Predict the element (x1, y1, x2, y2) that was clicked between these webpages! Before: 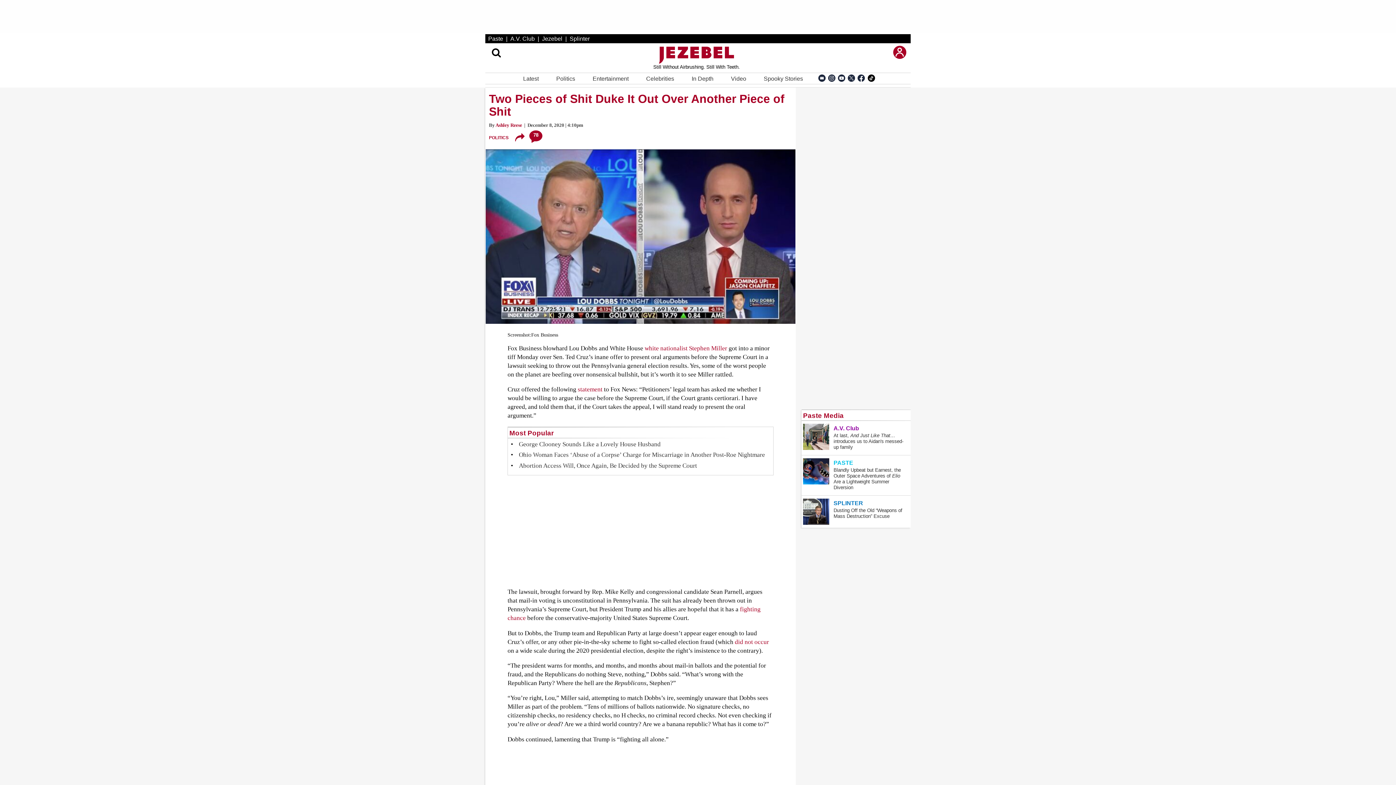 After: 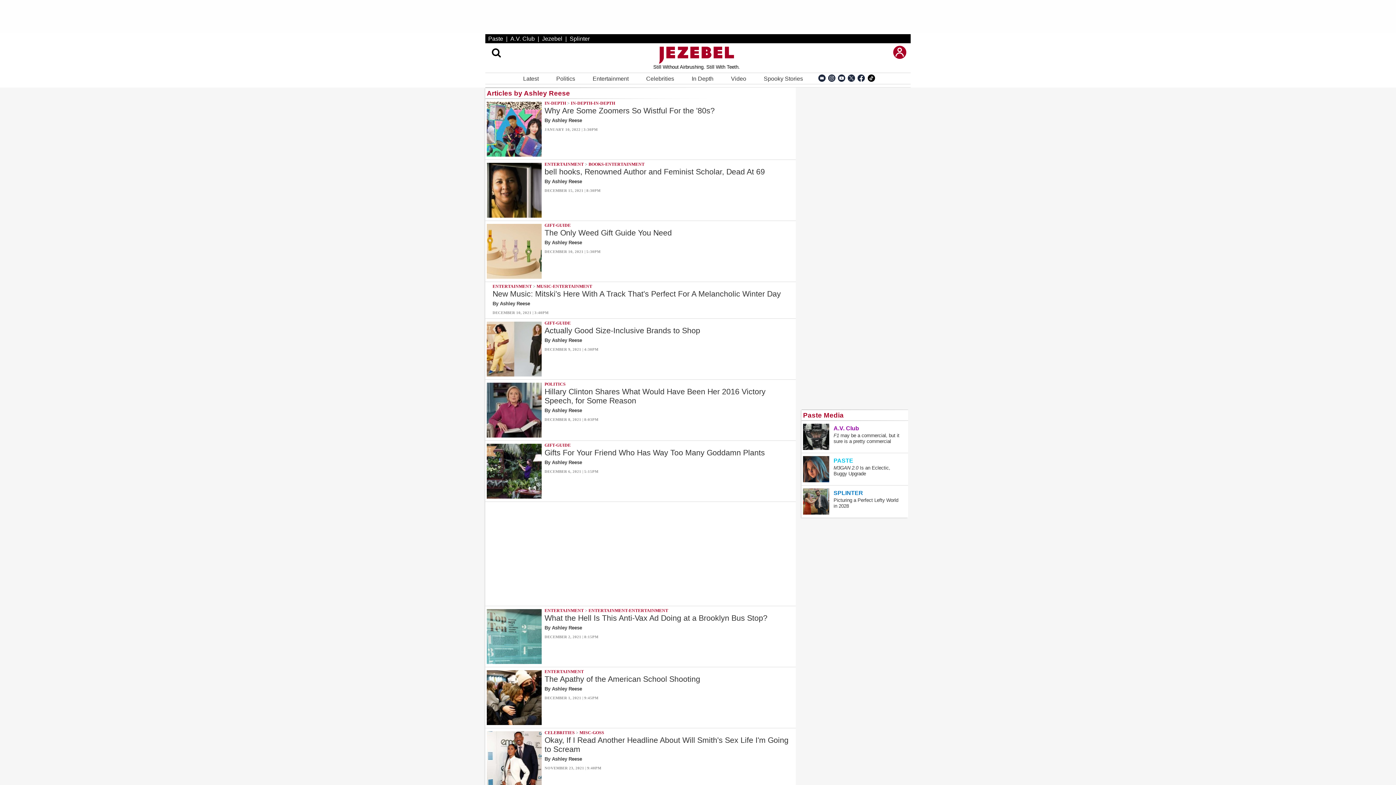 Action: bbox: (495, 122, 522, 128) label: Ashley Reese